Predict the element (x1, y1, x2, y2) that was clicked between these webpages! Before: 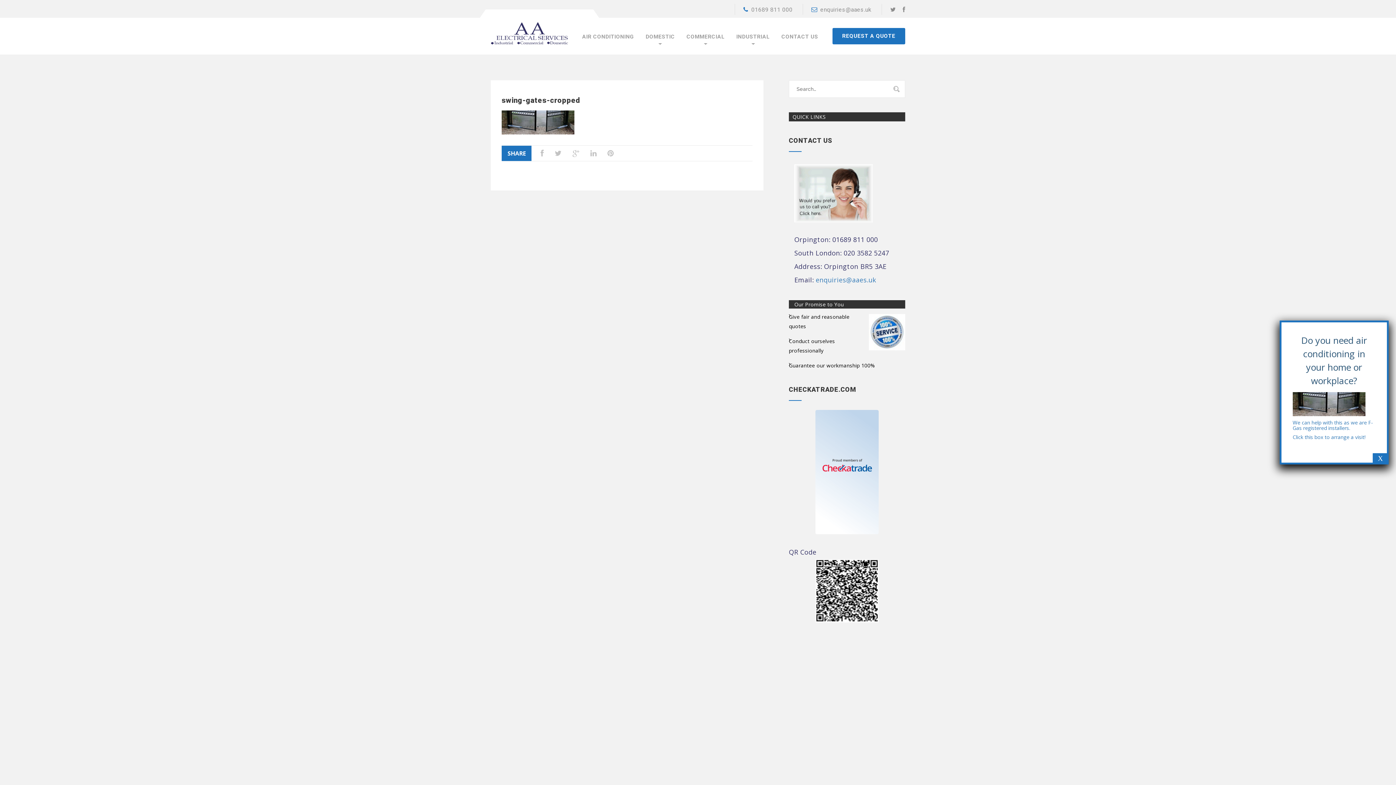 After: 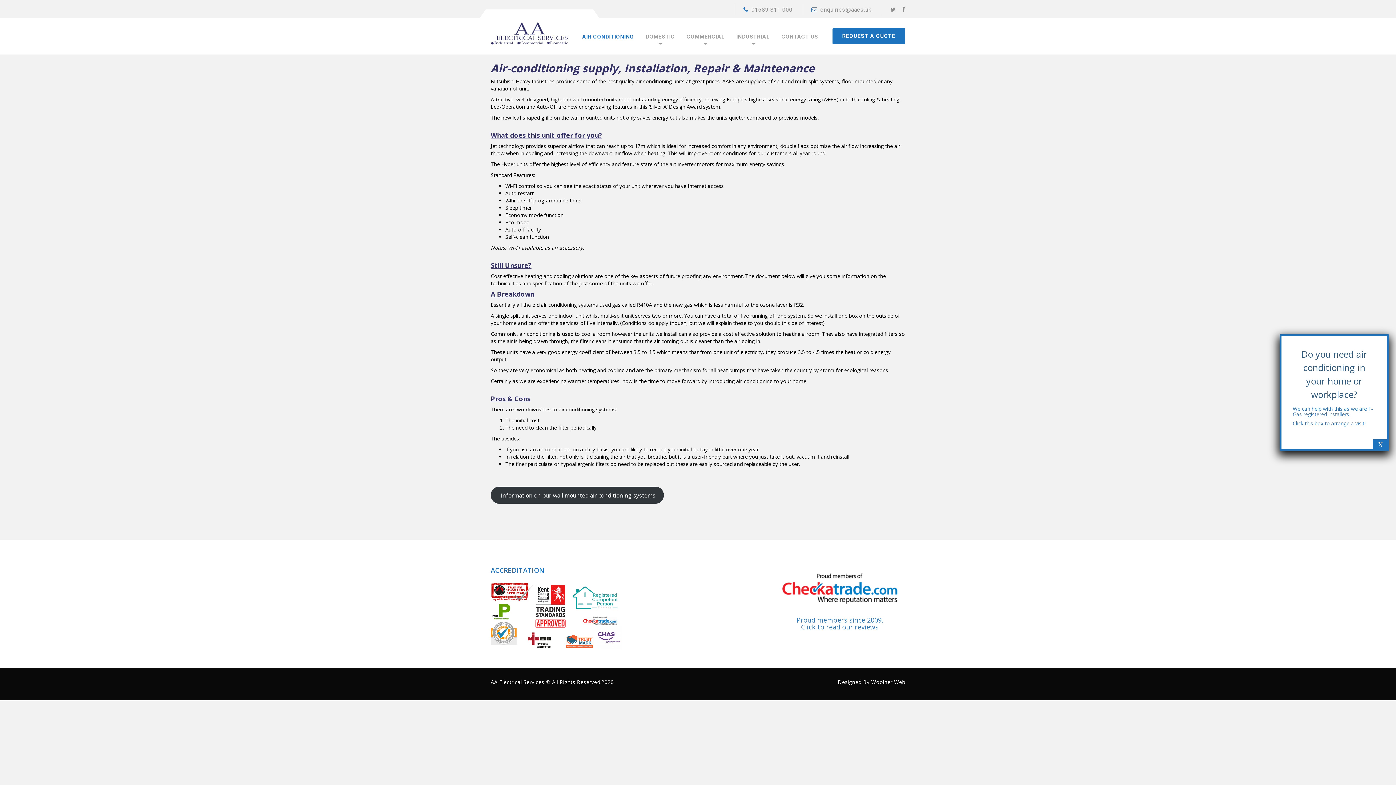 Action: label: AIR CONDITIONING bbox: (582, 34, 634, 39)